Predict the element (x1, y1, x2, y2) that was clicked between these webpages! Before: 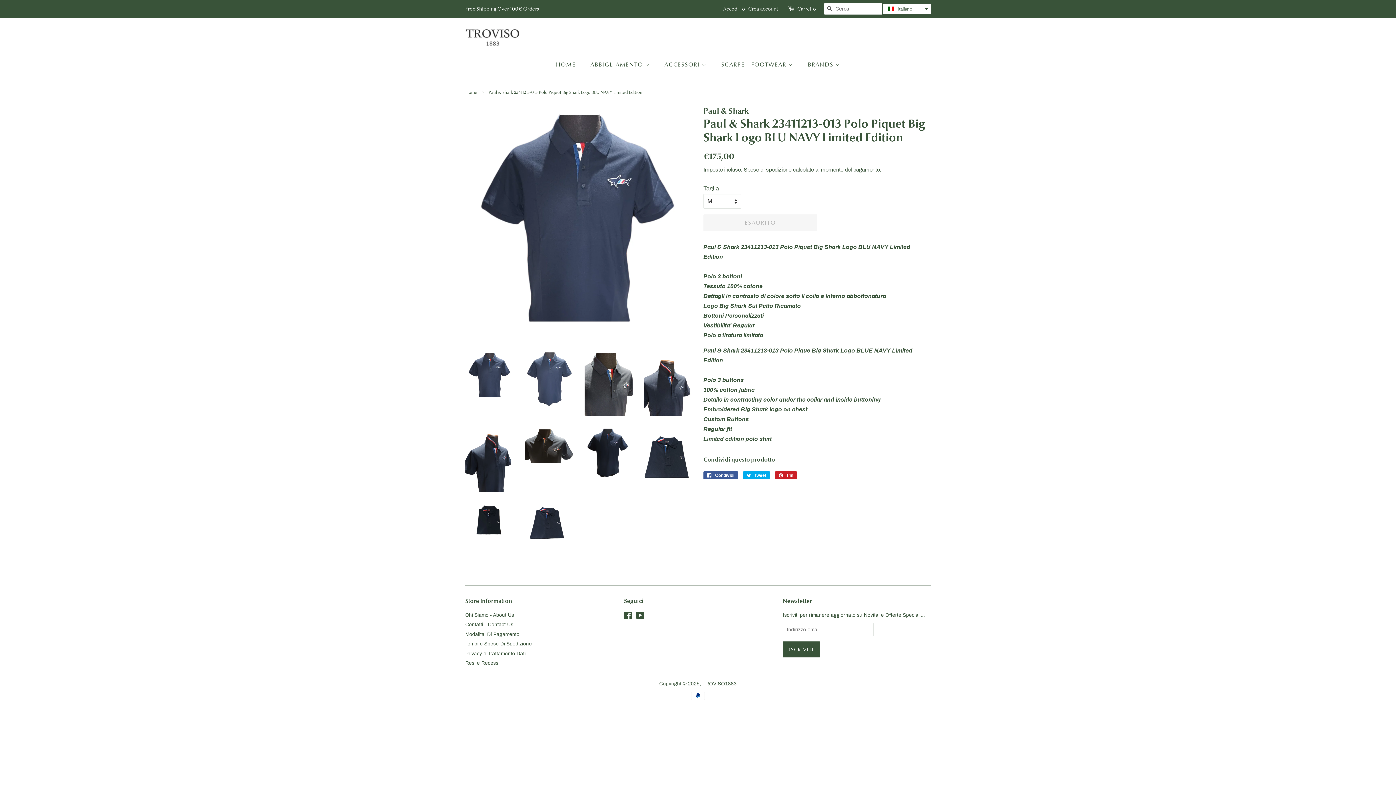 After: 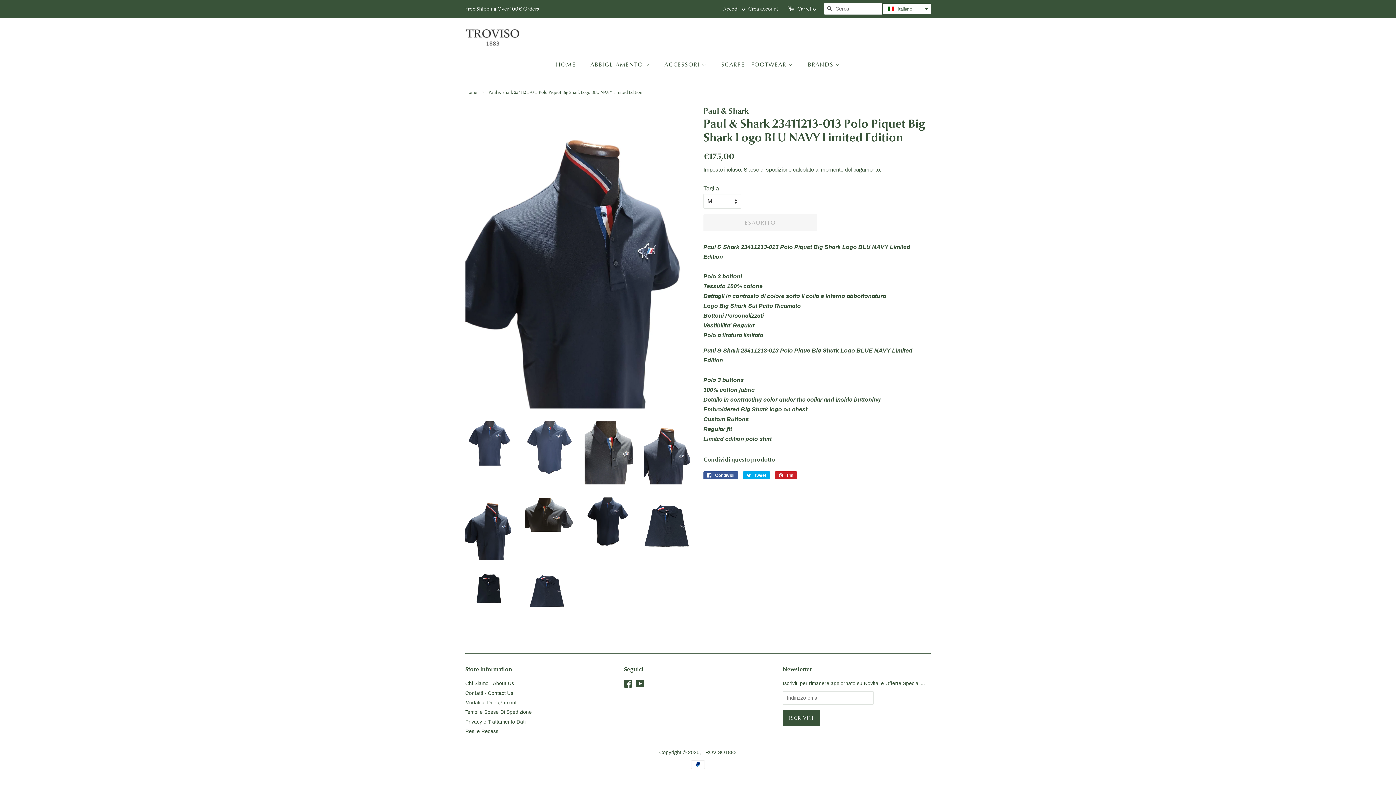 Action: bbox: (465, 427, 514, 491)